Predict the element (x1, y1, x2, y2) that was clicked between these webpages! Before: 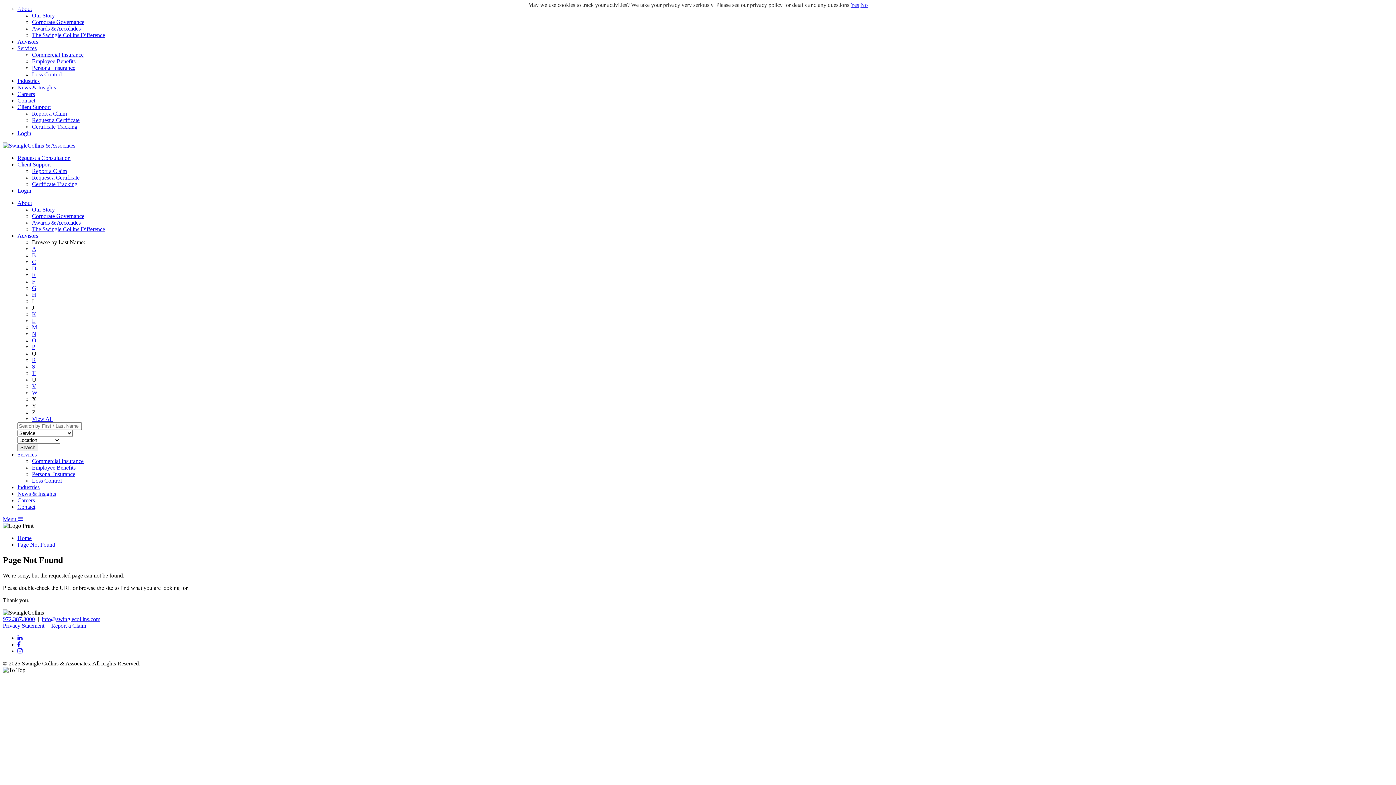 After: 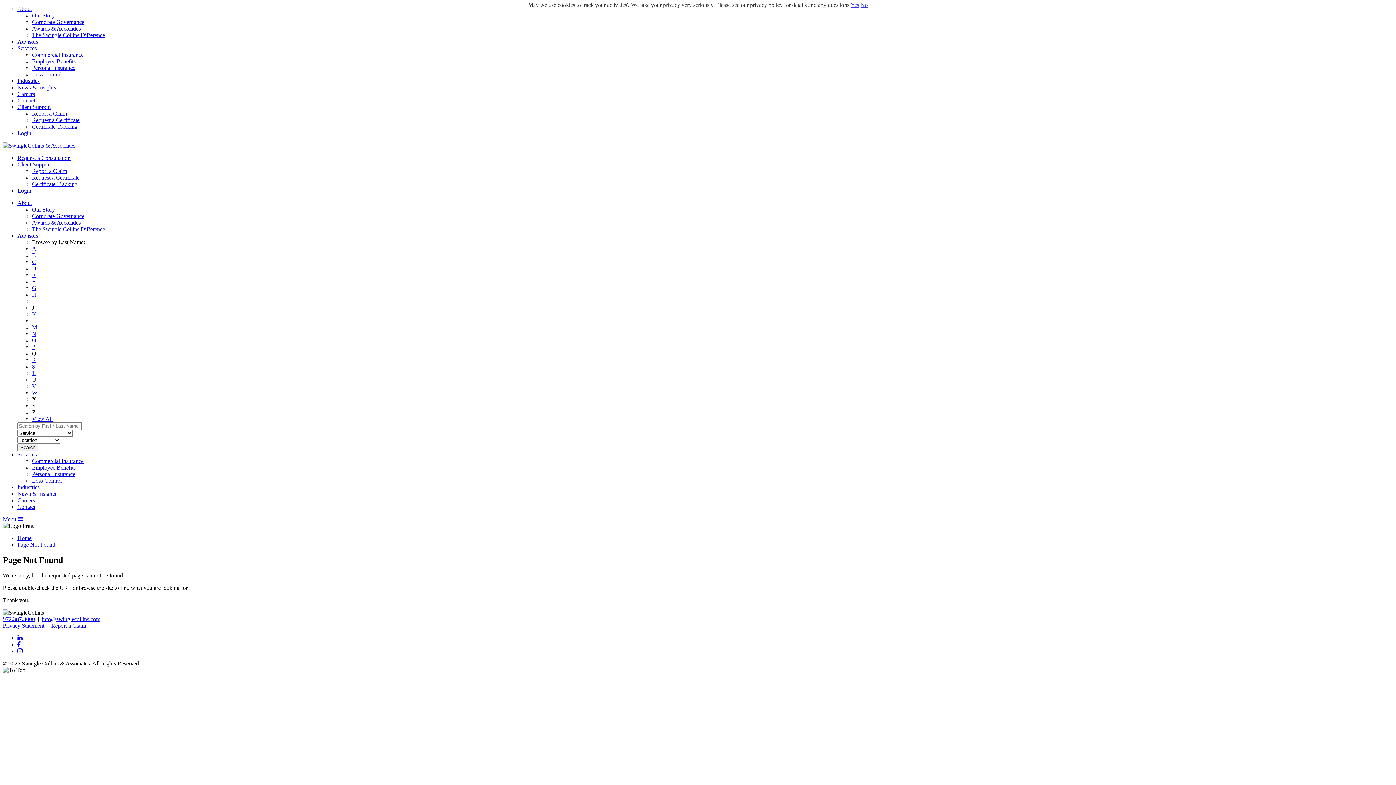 Action: bbox: (17, 130, 31, 136) label: Login